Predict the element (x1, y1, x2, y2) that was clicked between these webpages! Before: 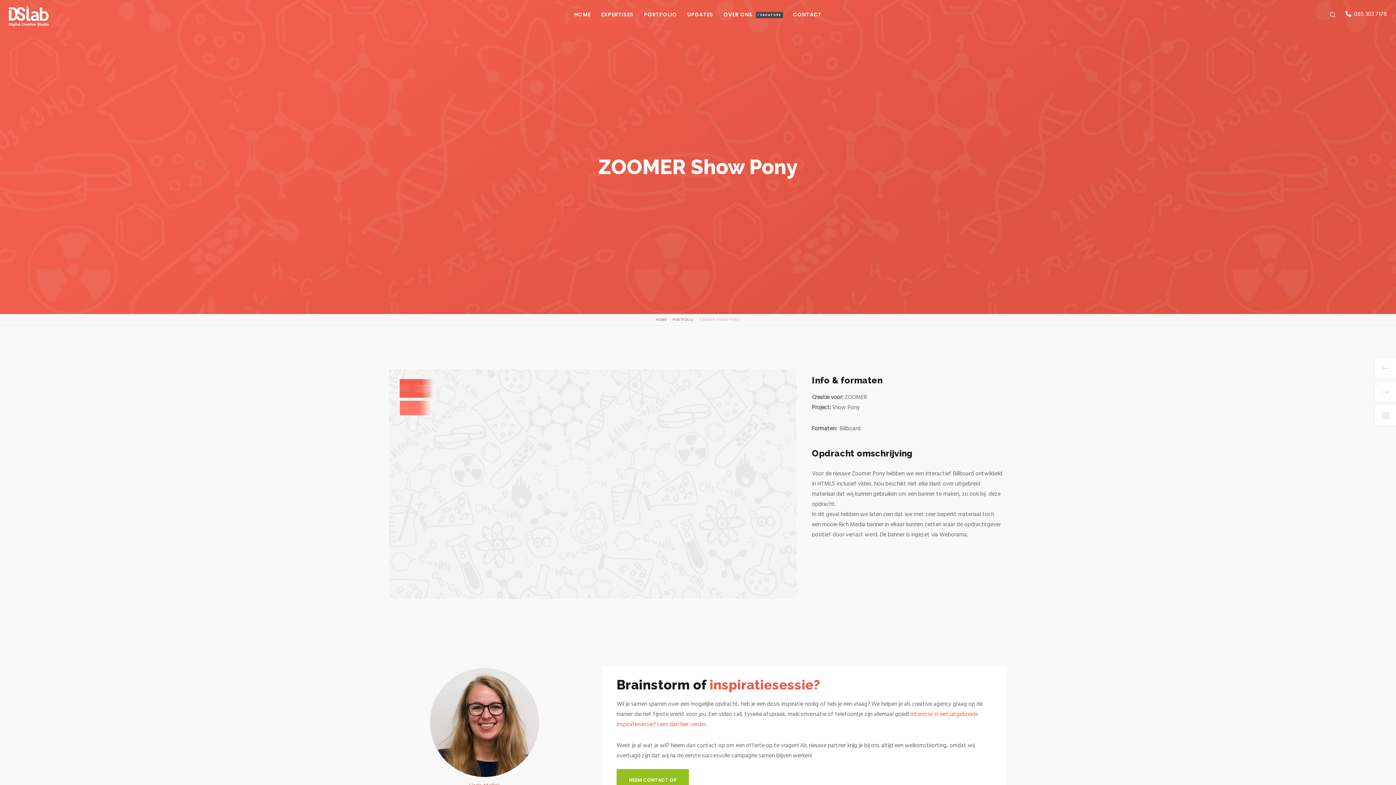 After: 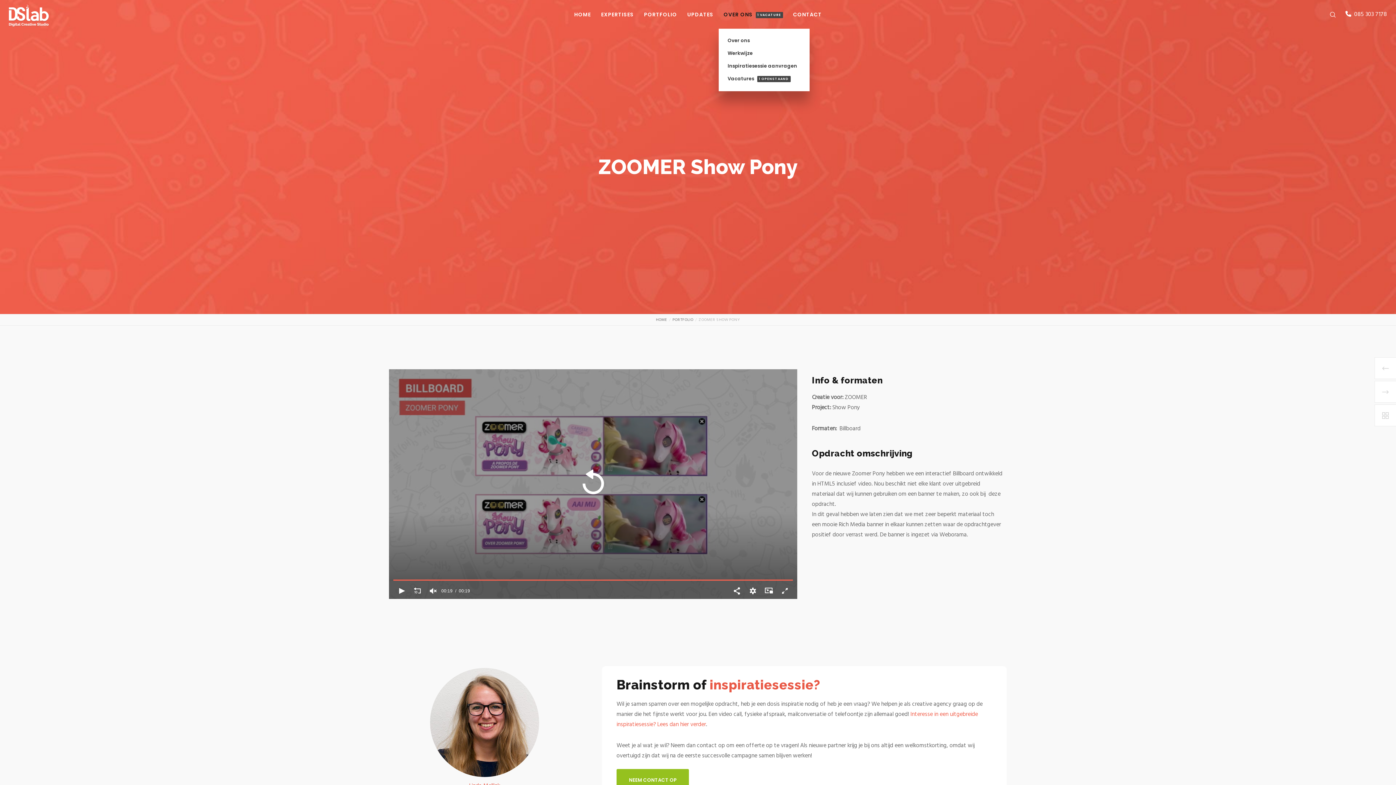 Action: label: OVER ONS1 VACATURE bbox: (718, 0, 788, 29)